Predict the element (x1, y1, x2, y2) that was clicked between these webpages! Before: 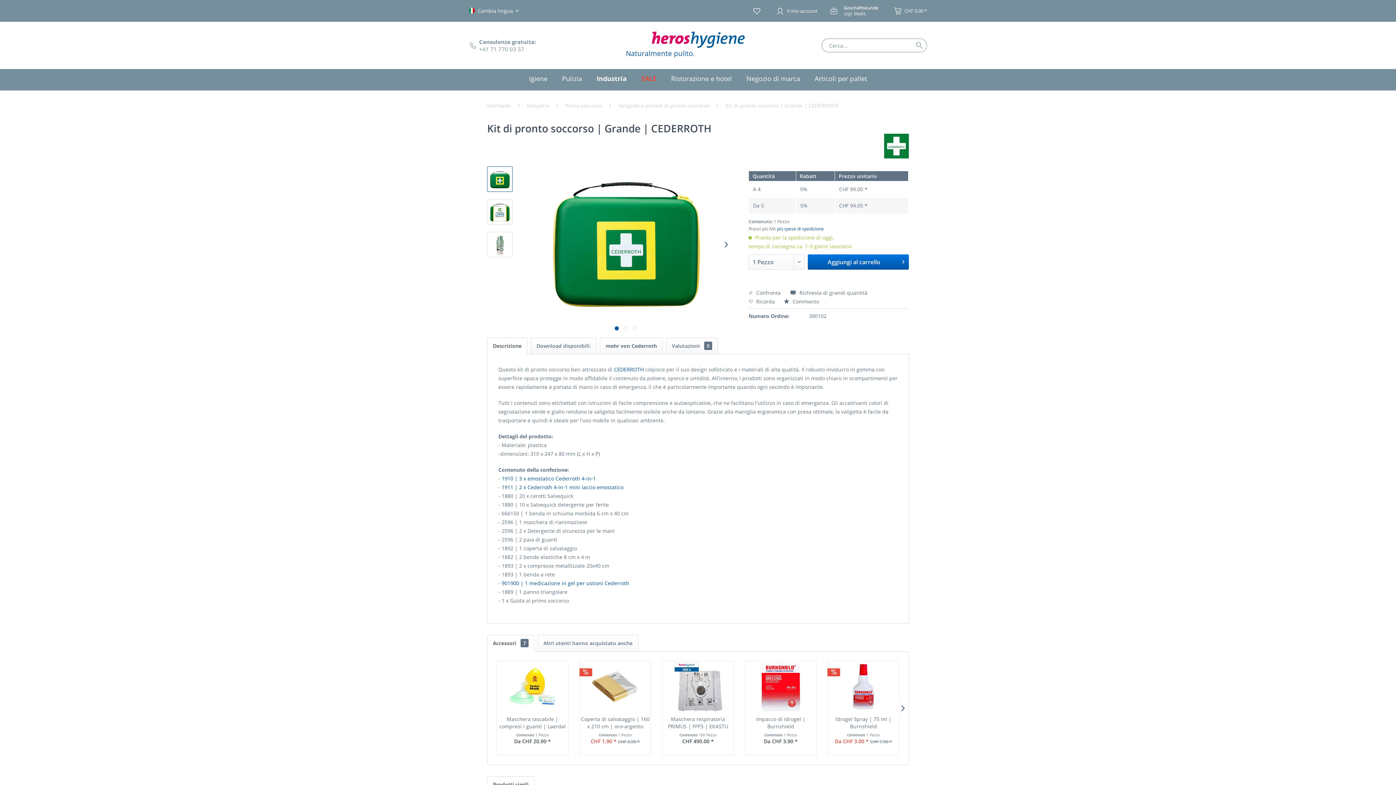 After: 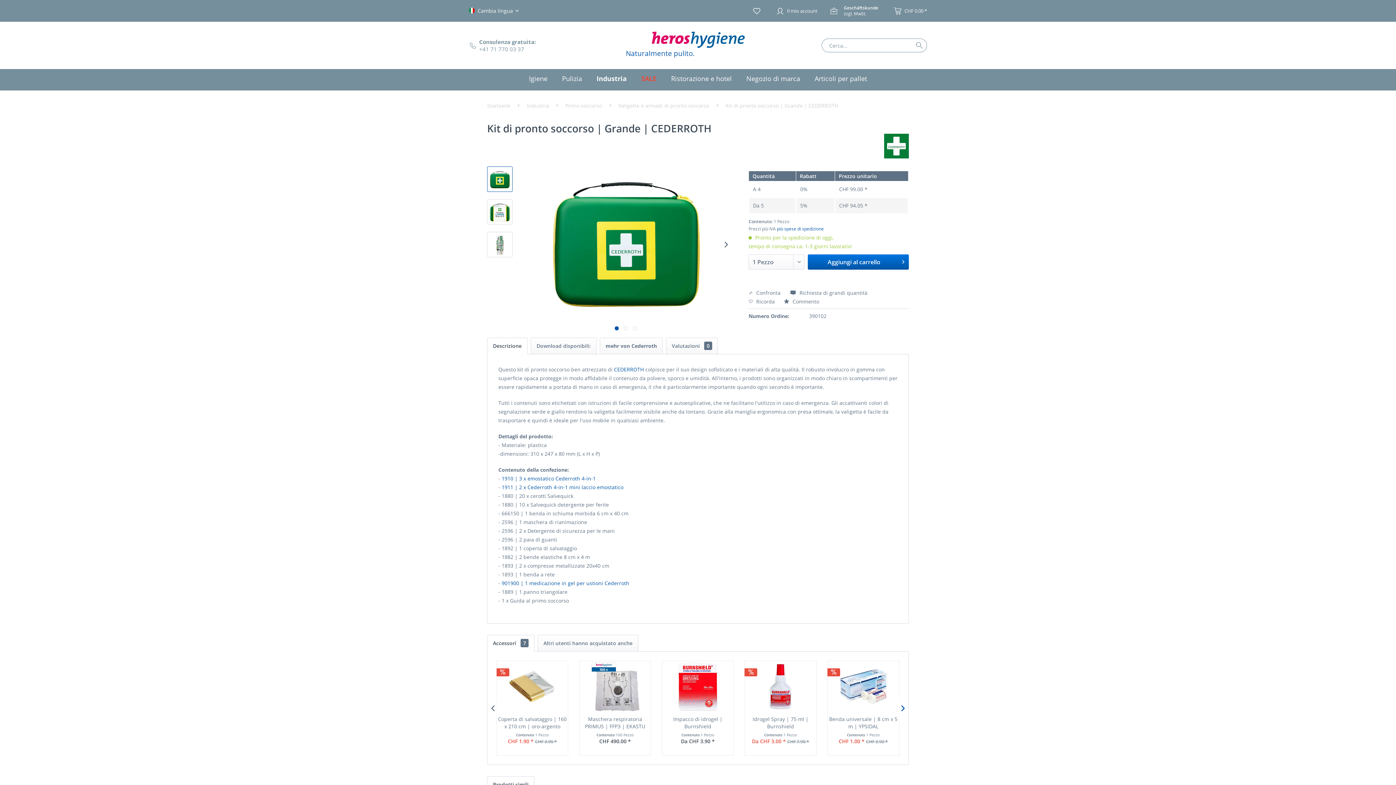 Action: bbox: (897, 697, 908, 719)